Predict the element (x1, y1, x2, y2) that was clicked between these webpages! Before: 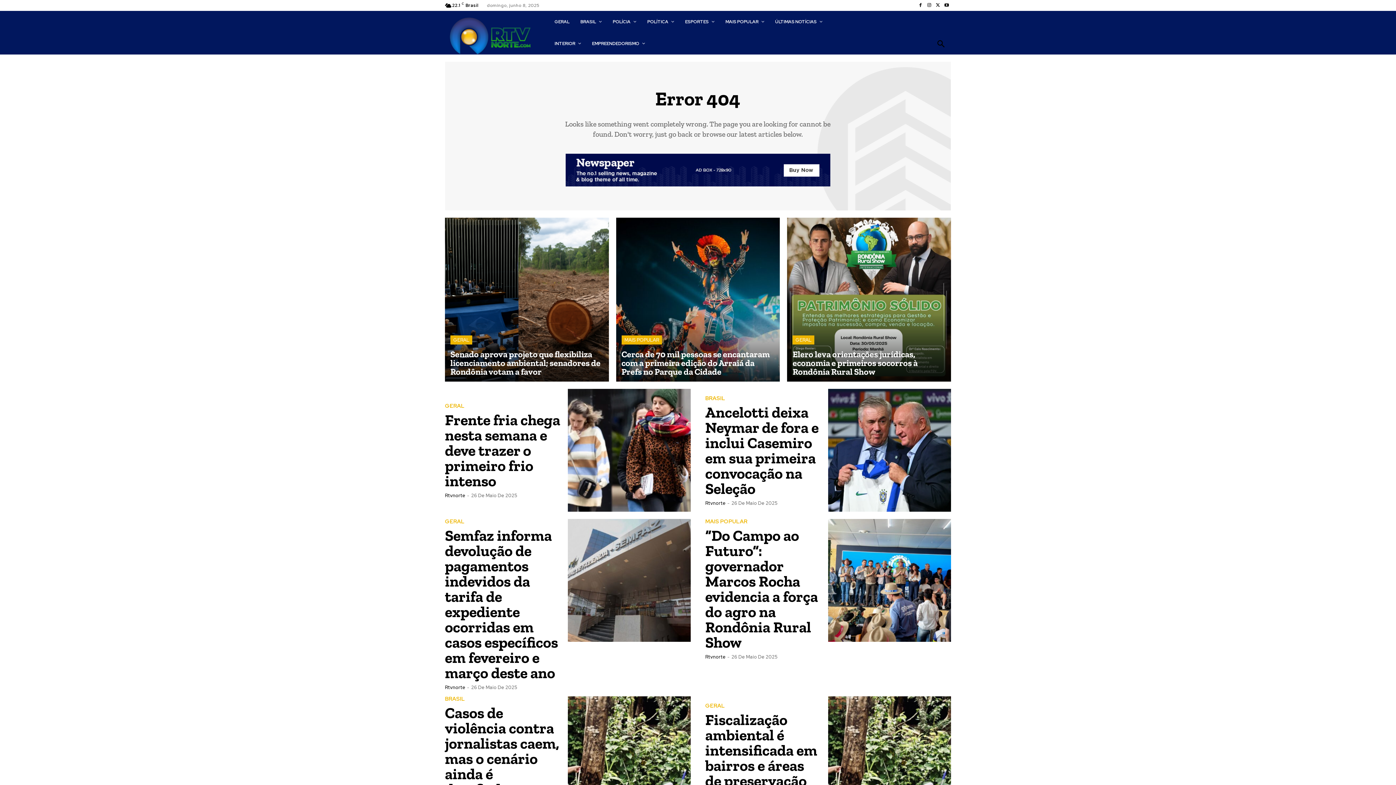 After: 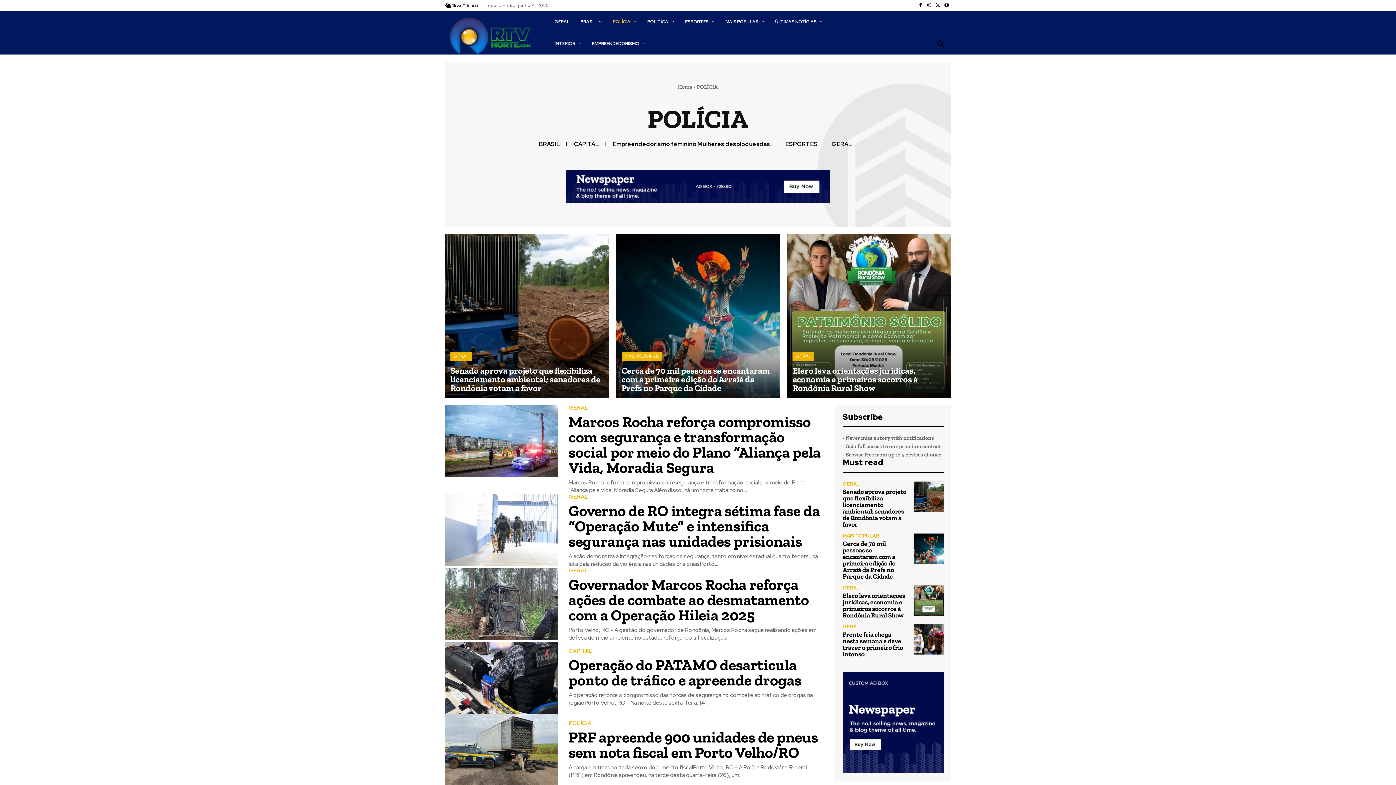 Action: label: POLÍCIA bbox: (607, 10, 641, 32)